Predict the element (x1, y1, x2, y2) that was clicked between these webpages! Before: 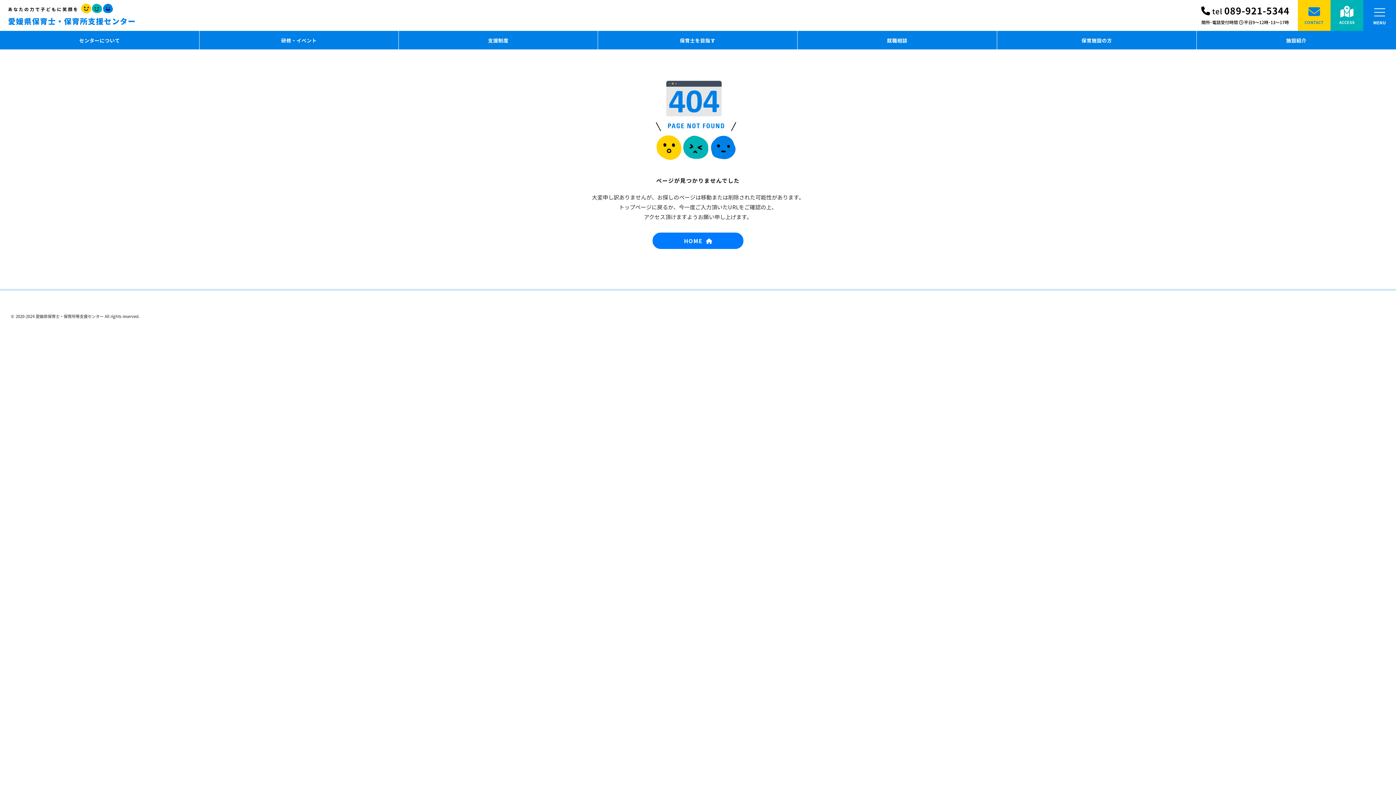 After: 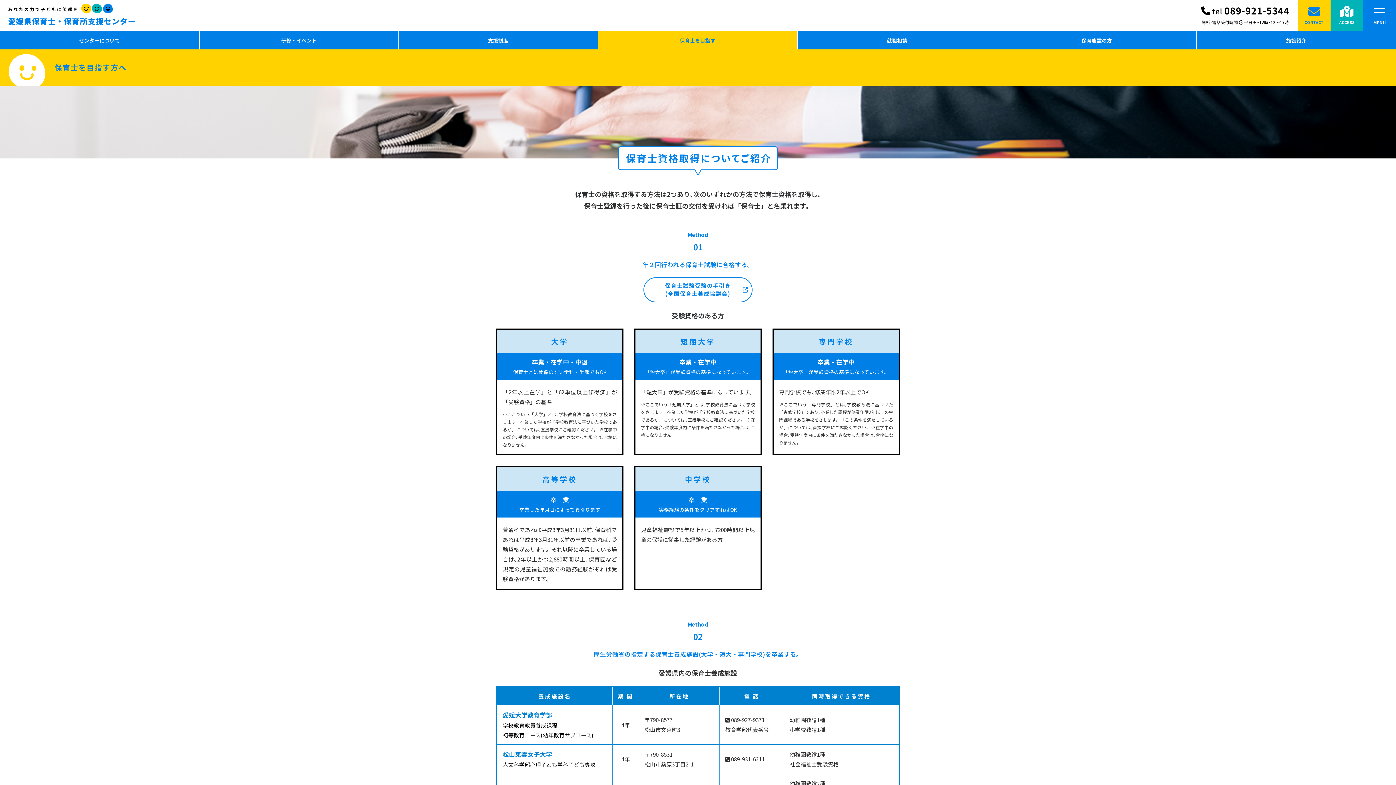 Action: label: 保育士を目指す bbox: (598, 30, 797, 49)